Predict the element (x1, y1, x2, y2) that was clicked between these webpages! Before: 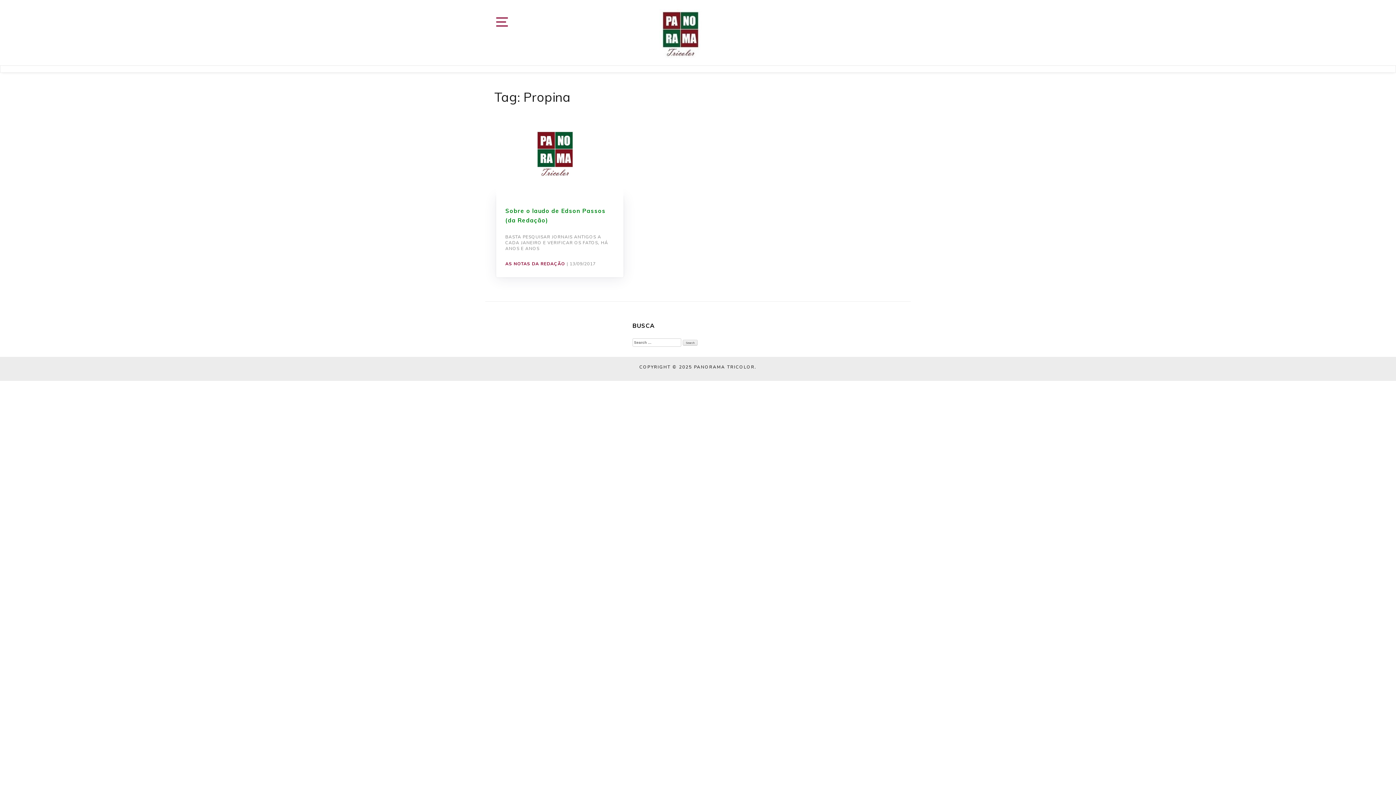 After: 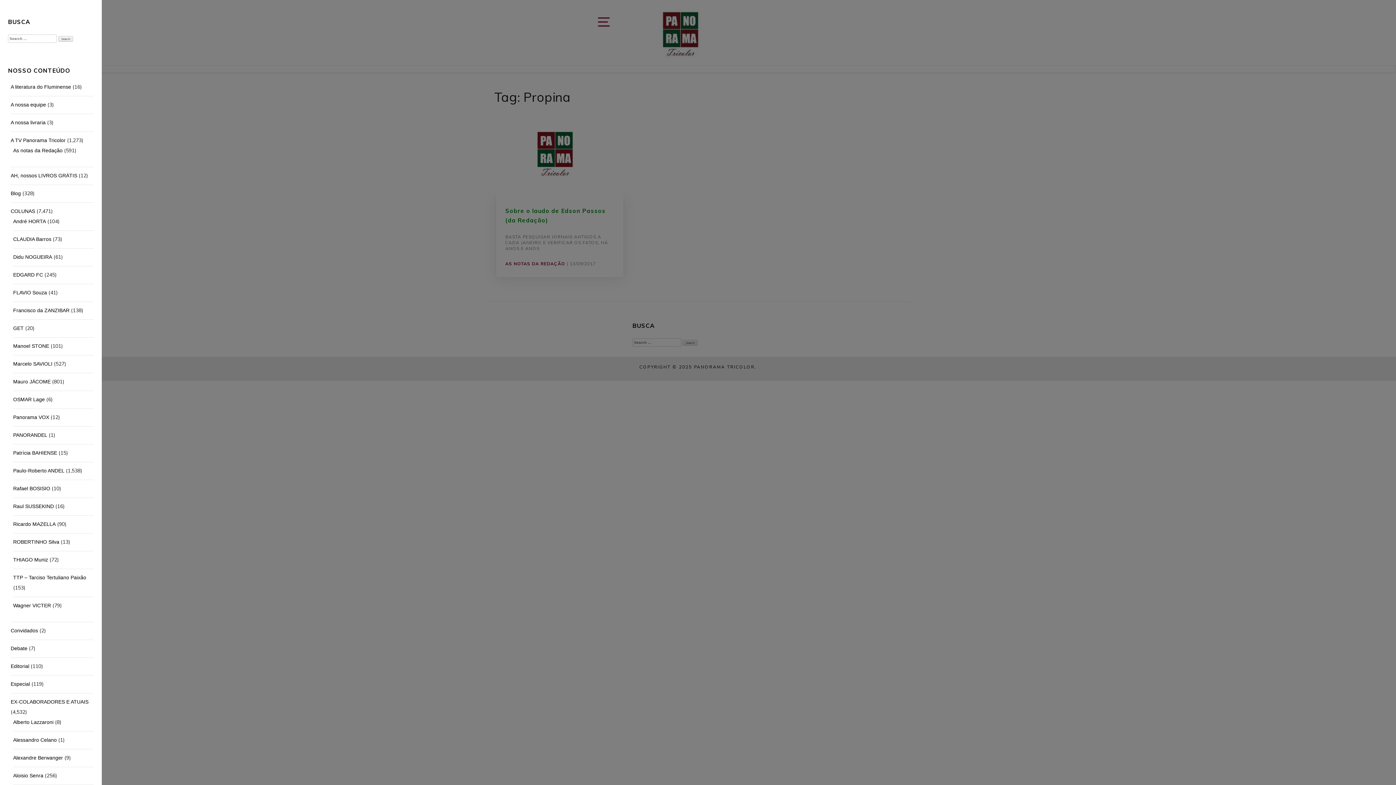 Action: bbox: (496, 14, 515, 31)